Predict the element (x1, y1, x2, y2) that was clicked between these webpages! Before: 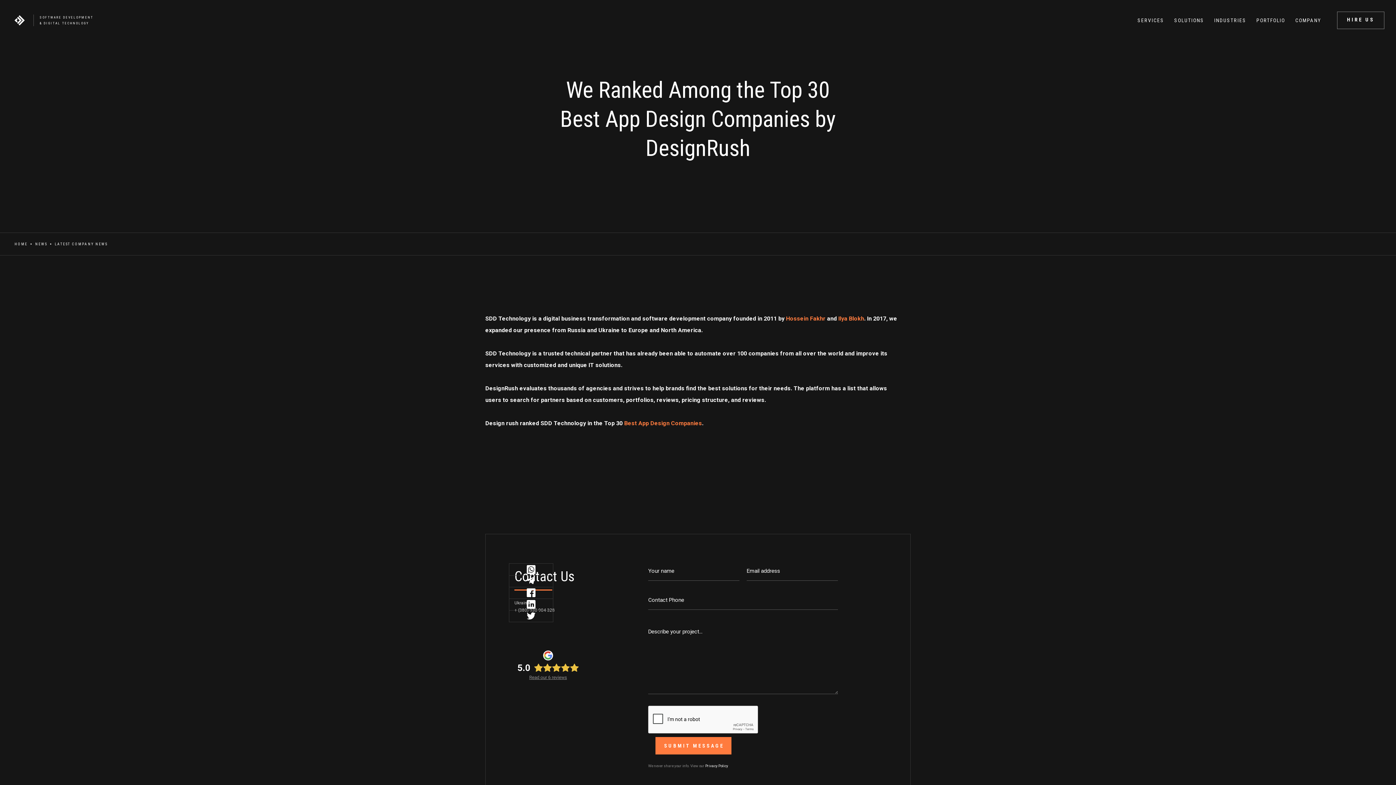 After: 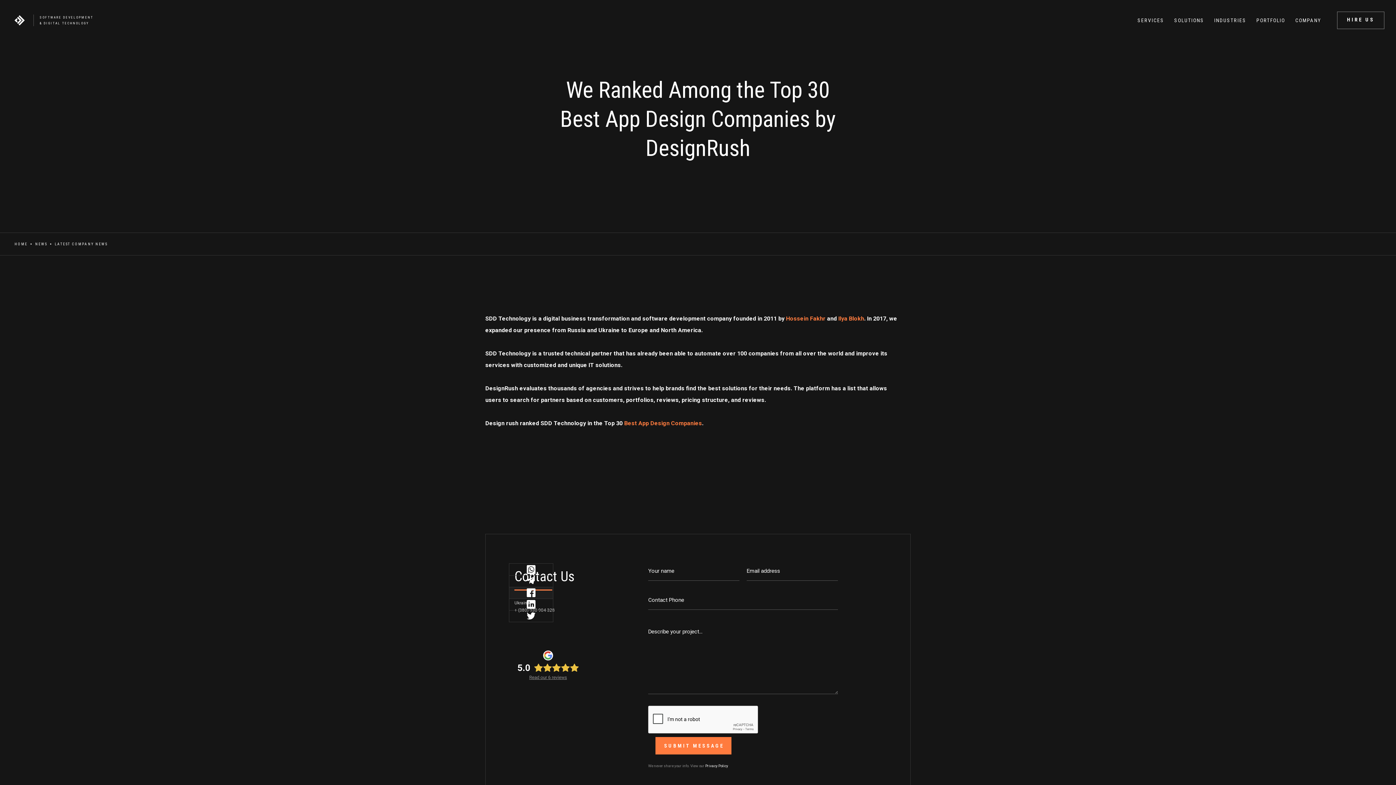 Action: label: Facebook bbox: (509, 587, 553, 598)